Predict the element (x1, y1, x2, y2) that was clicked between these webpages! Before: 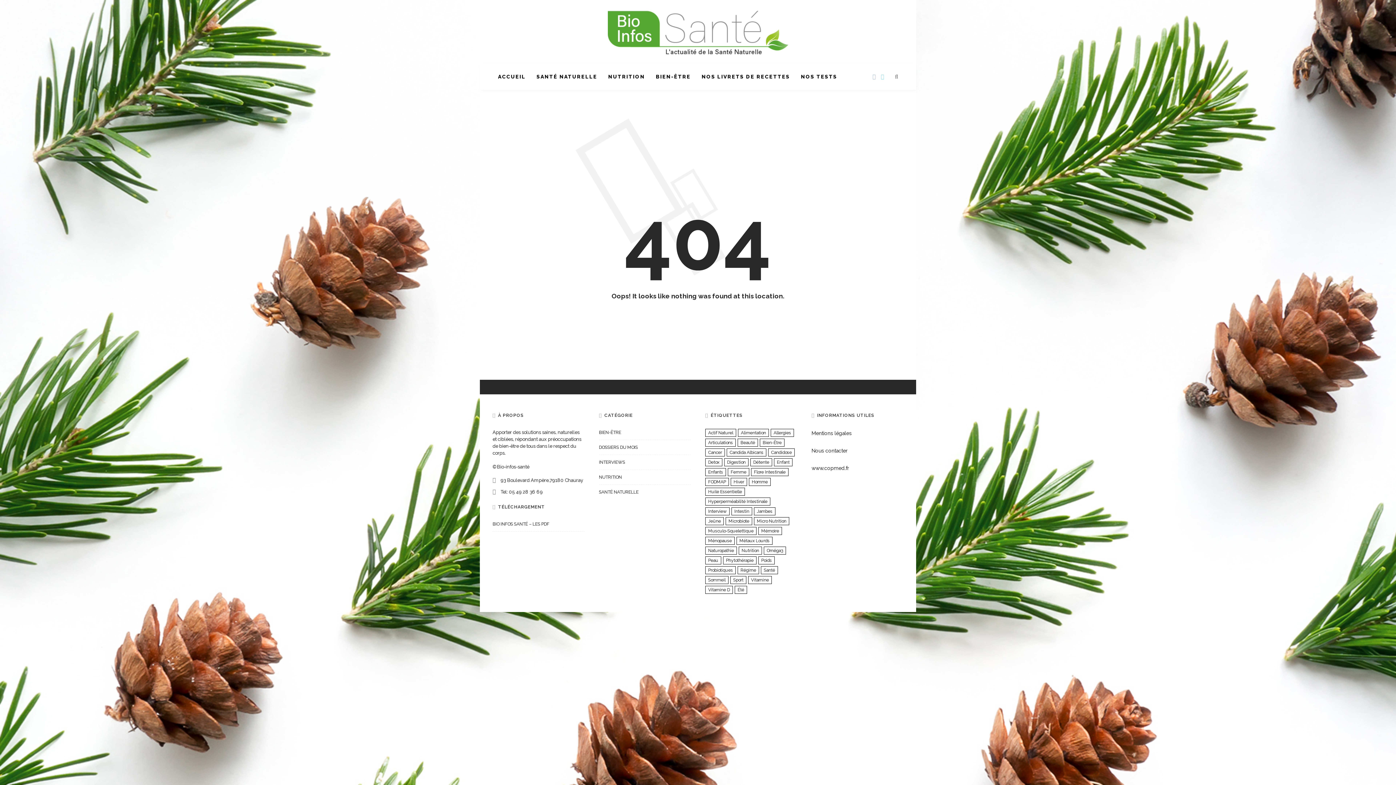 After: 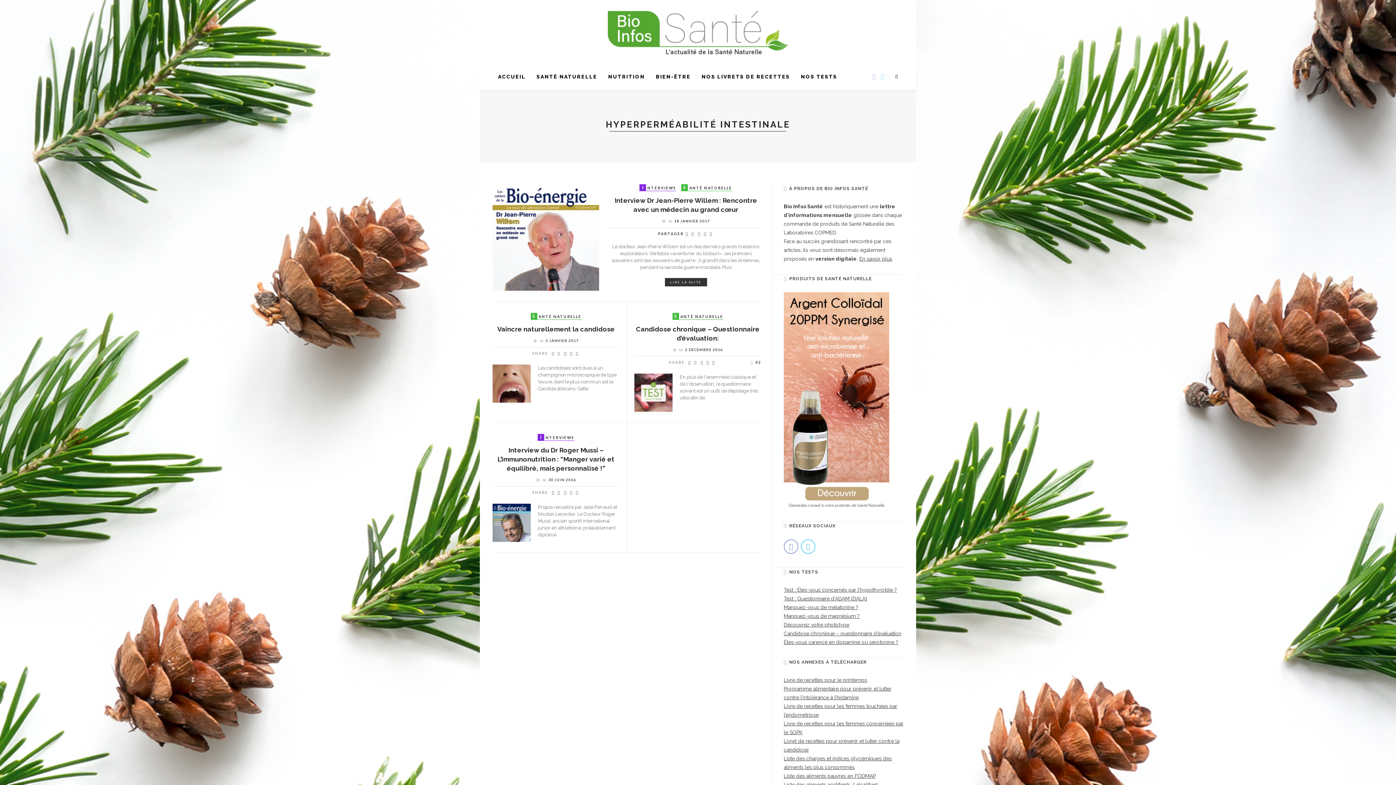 Action: bbox: (705, 497, 770, 505) label: hyperperméabilité intestinale (4 éléments)